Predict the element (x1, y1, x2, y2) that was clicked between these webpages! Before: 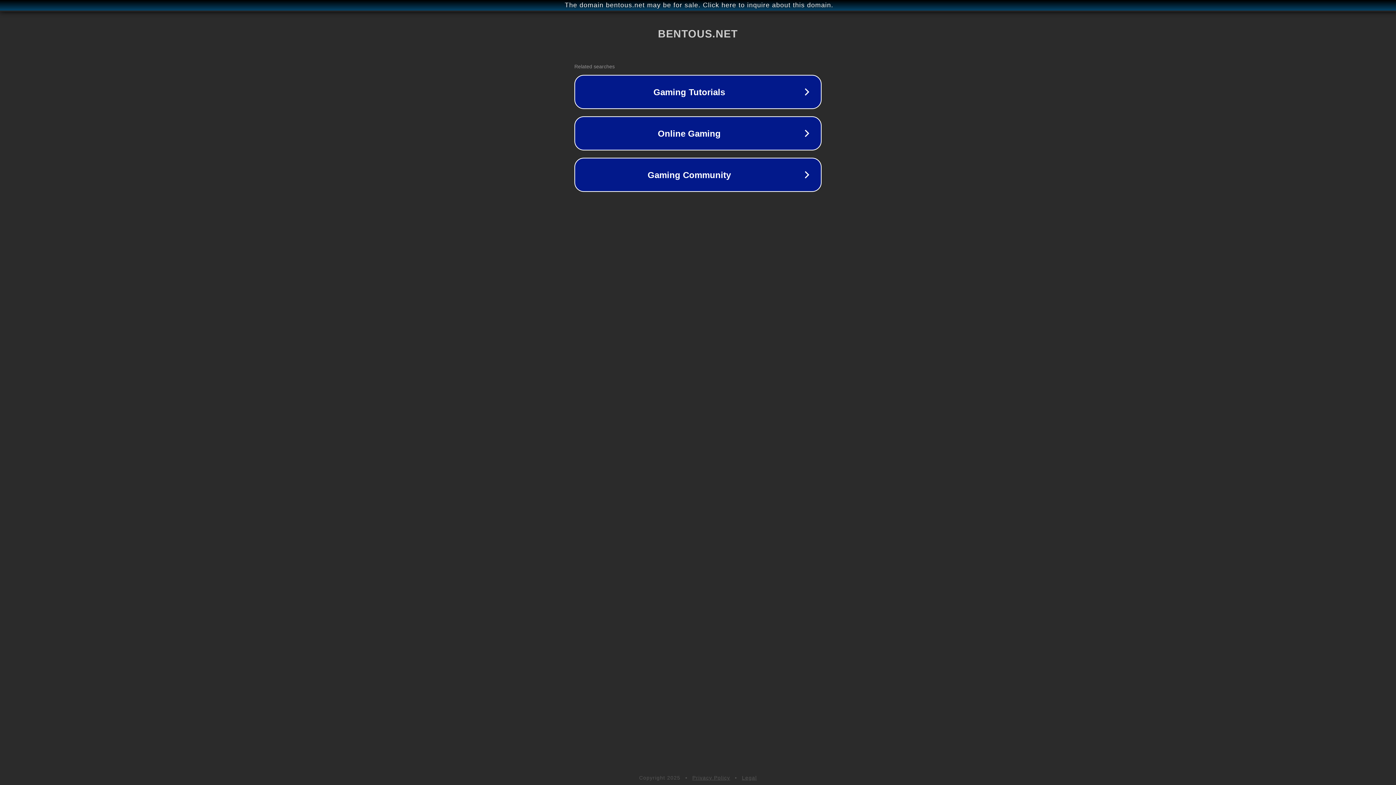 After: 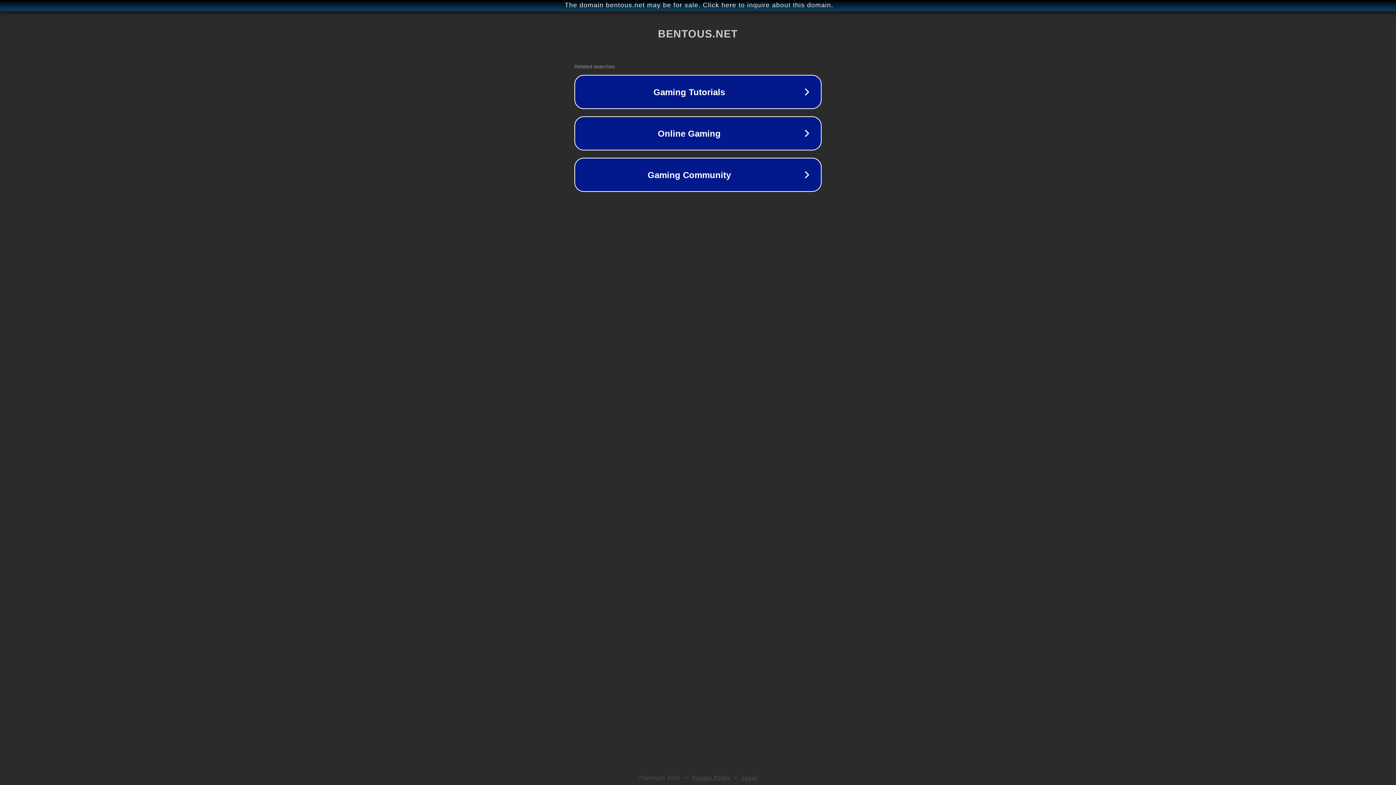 Action: bbox: (692, 775, 730, 781) label: Privacy Policy